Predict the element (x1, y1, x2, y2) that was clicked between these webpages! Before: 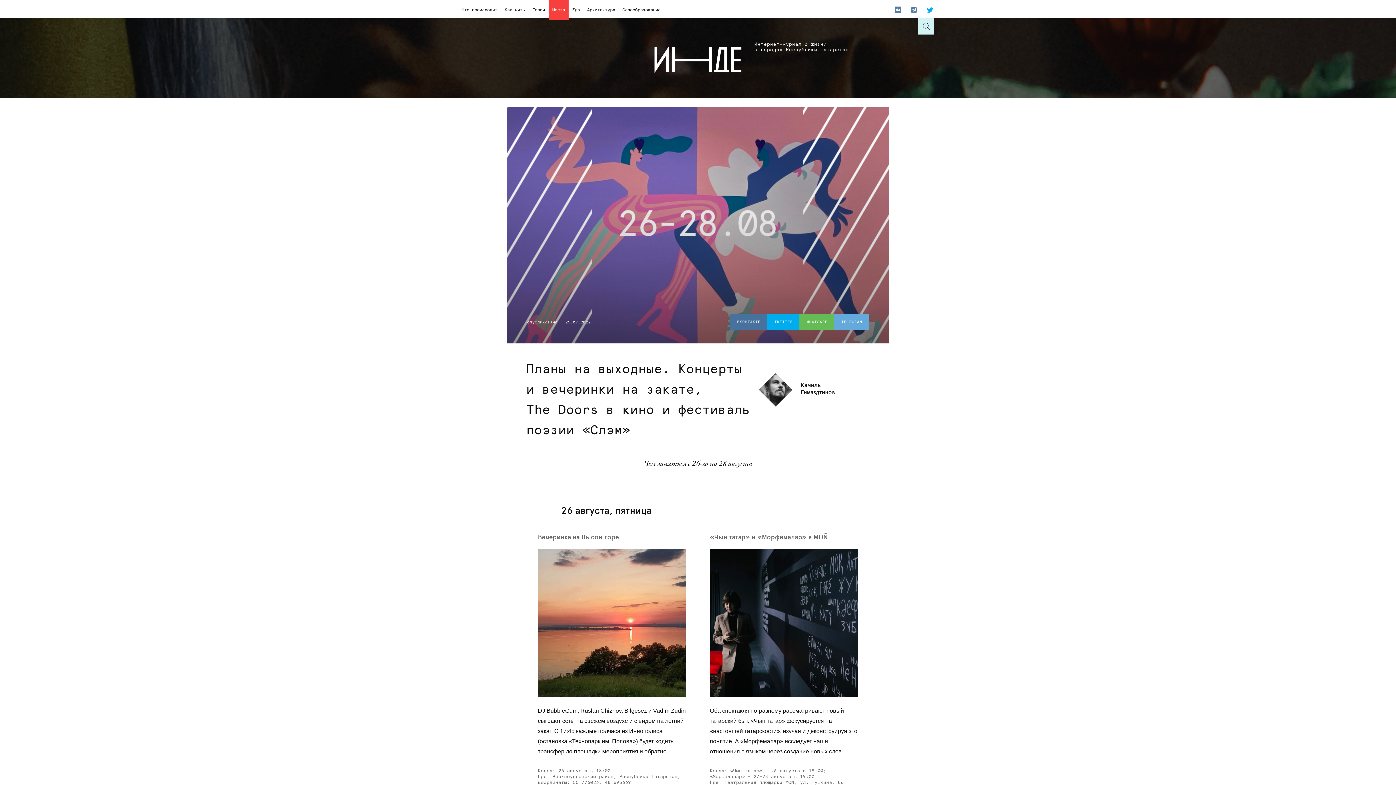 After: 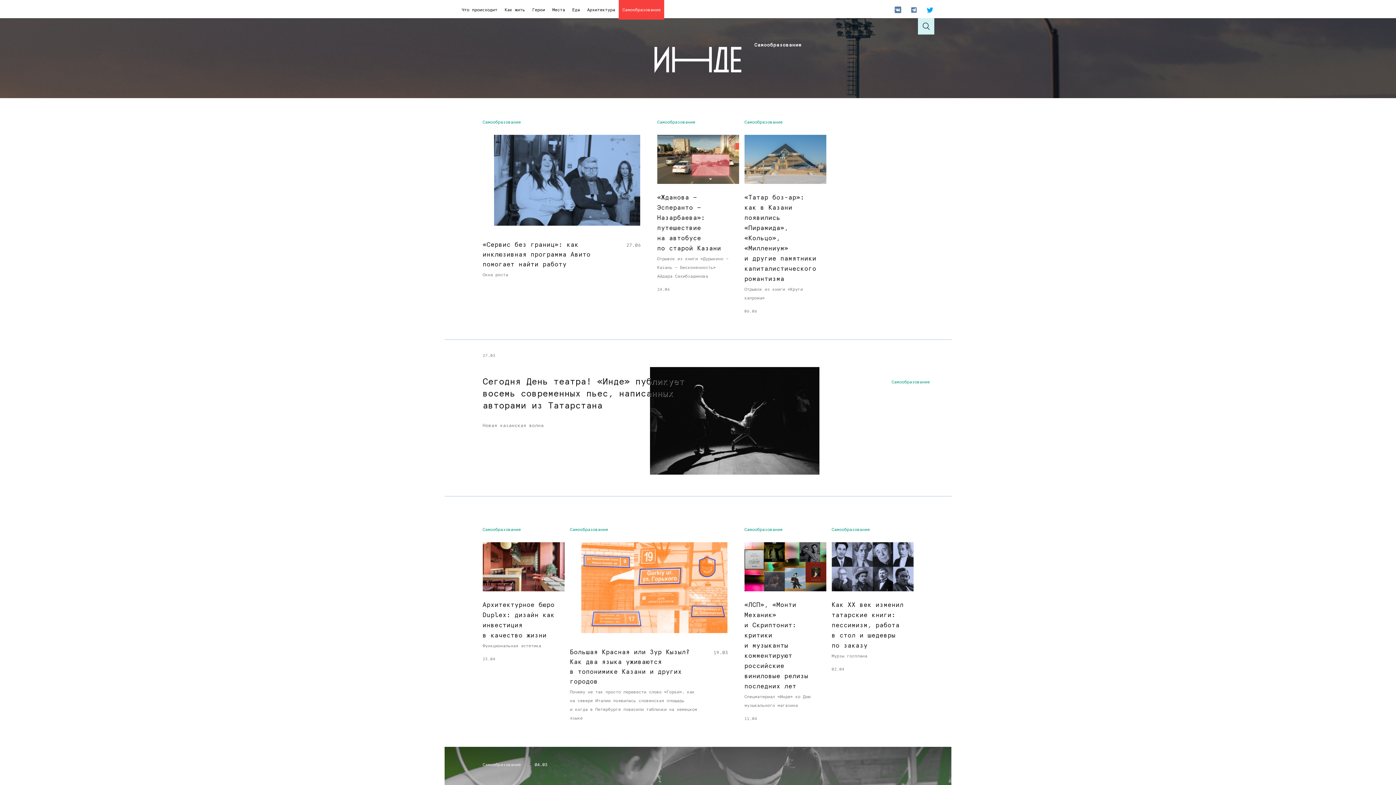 Action: label: Самообразование bbox: (618, 0, 664, 19)